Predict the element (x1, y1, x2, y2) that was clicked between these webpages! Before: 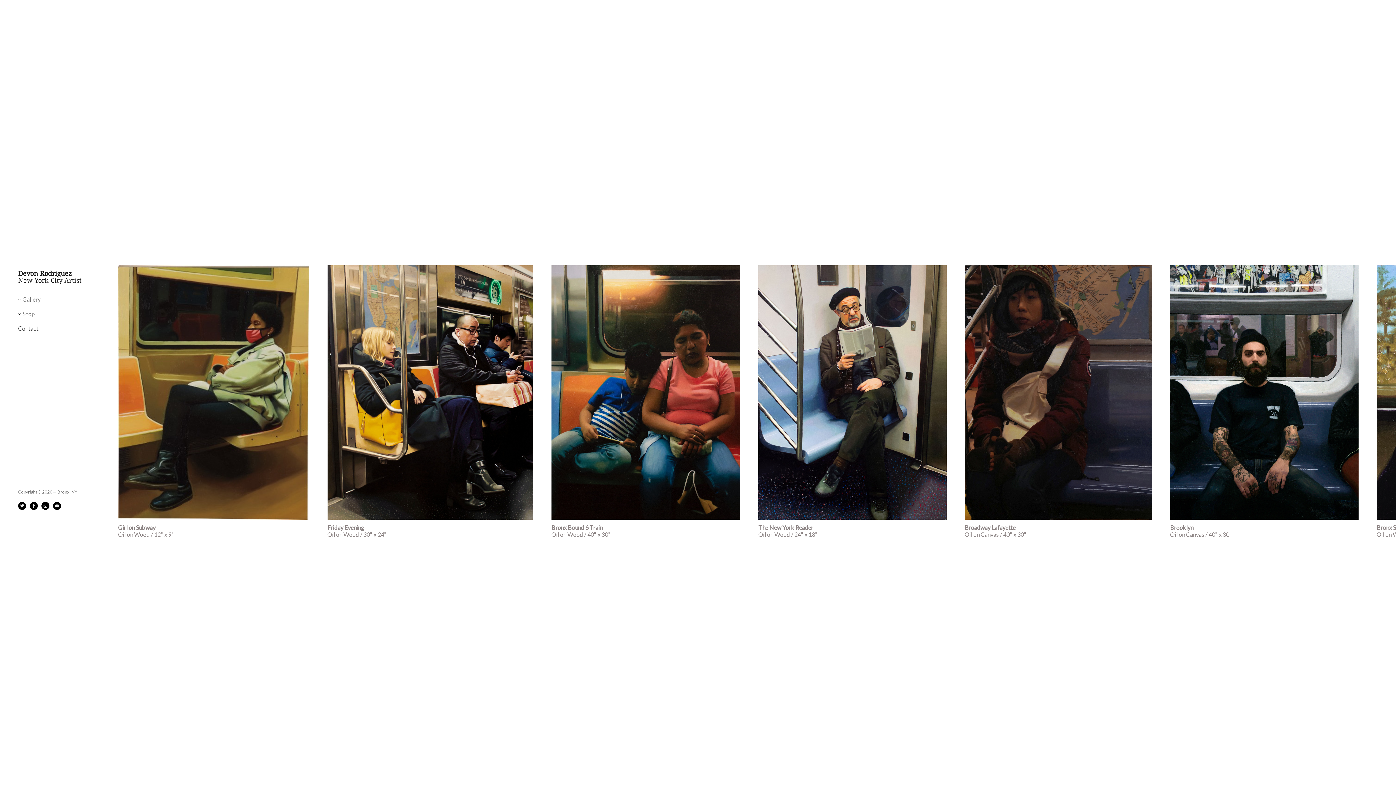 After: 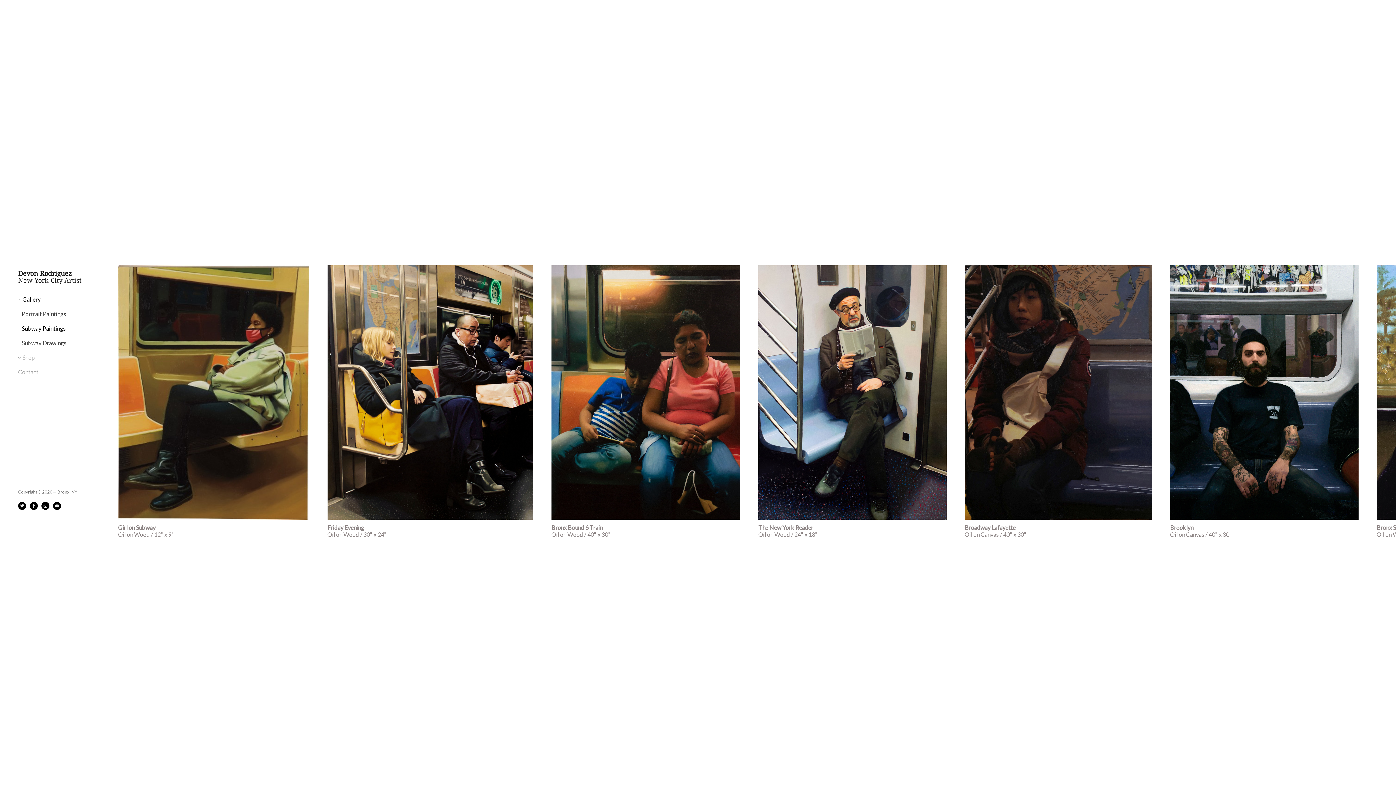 Action: label: Gallery bbox: (18, 294, 40, 303)